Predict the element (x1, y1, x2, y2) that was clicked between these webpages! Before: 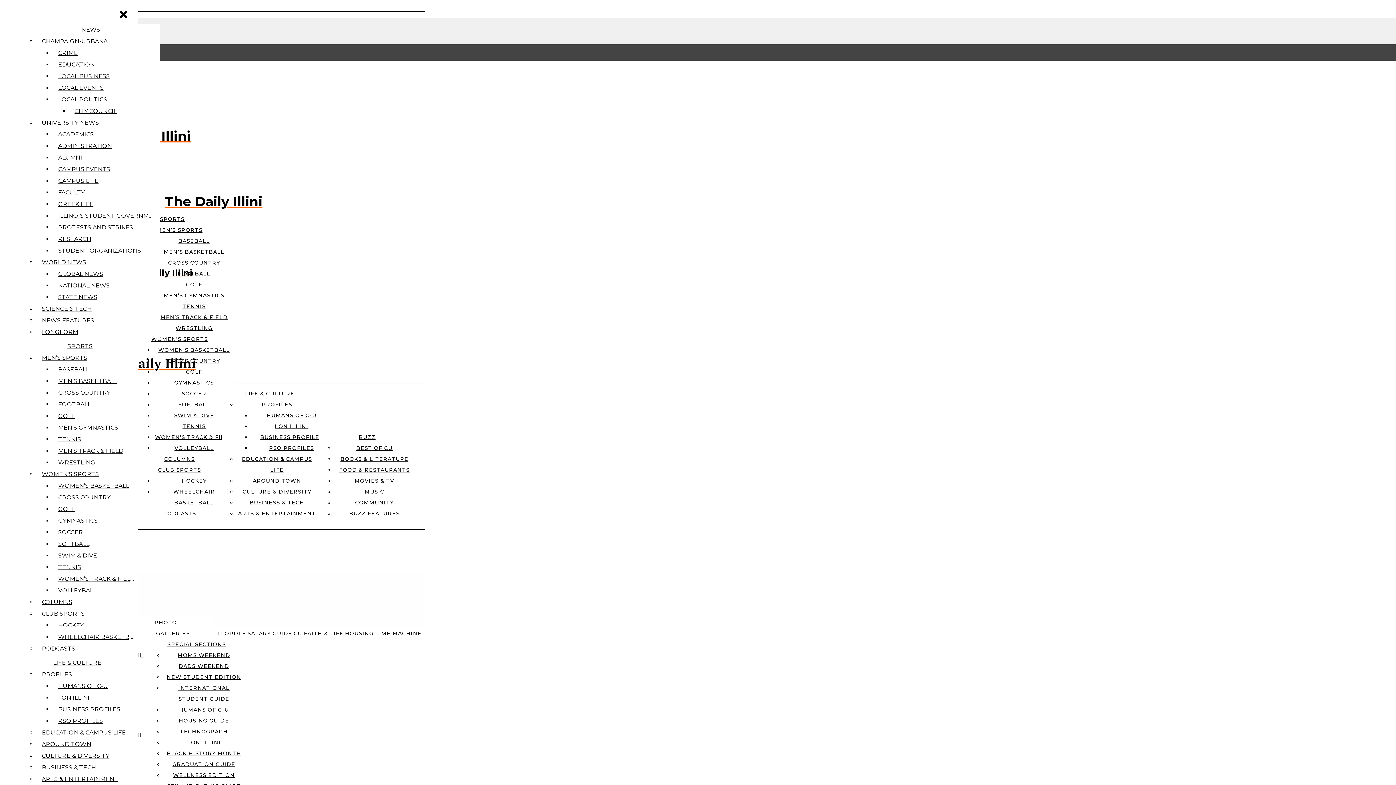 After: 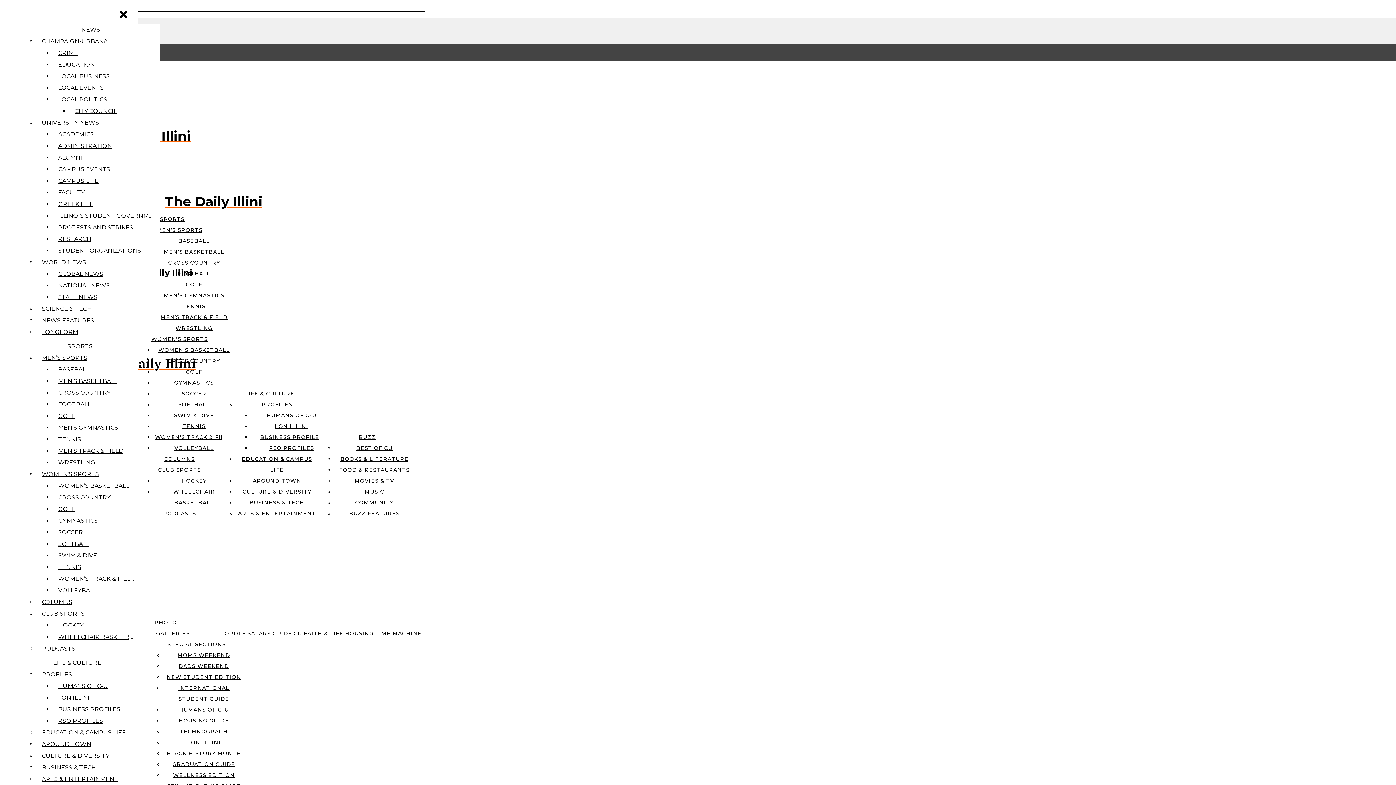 Action: bbox: (356, 445, 392, 451) label: BEST OF CU